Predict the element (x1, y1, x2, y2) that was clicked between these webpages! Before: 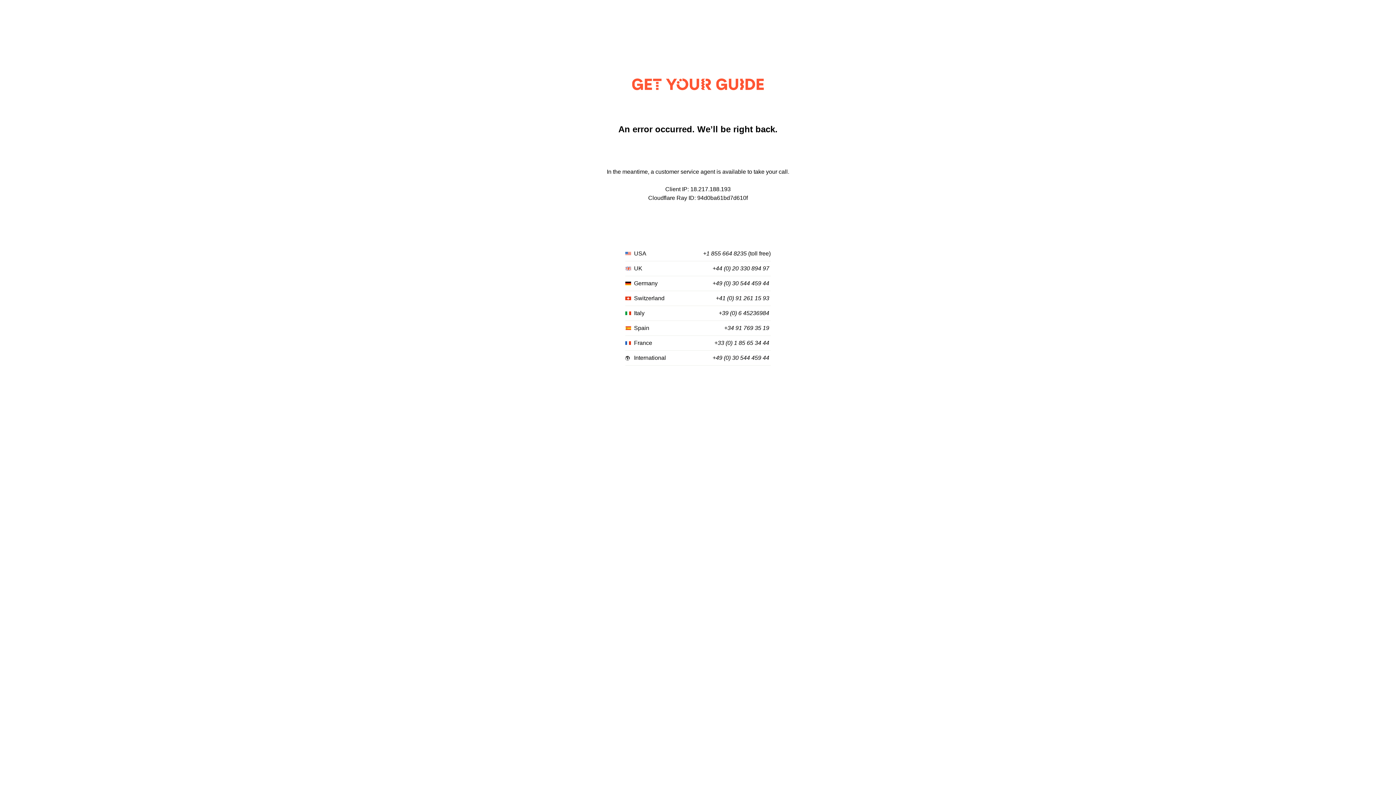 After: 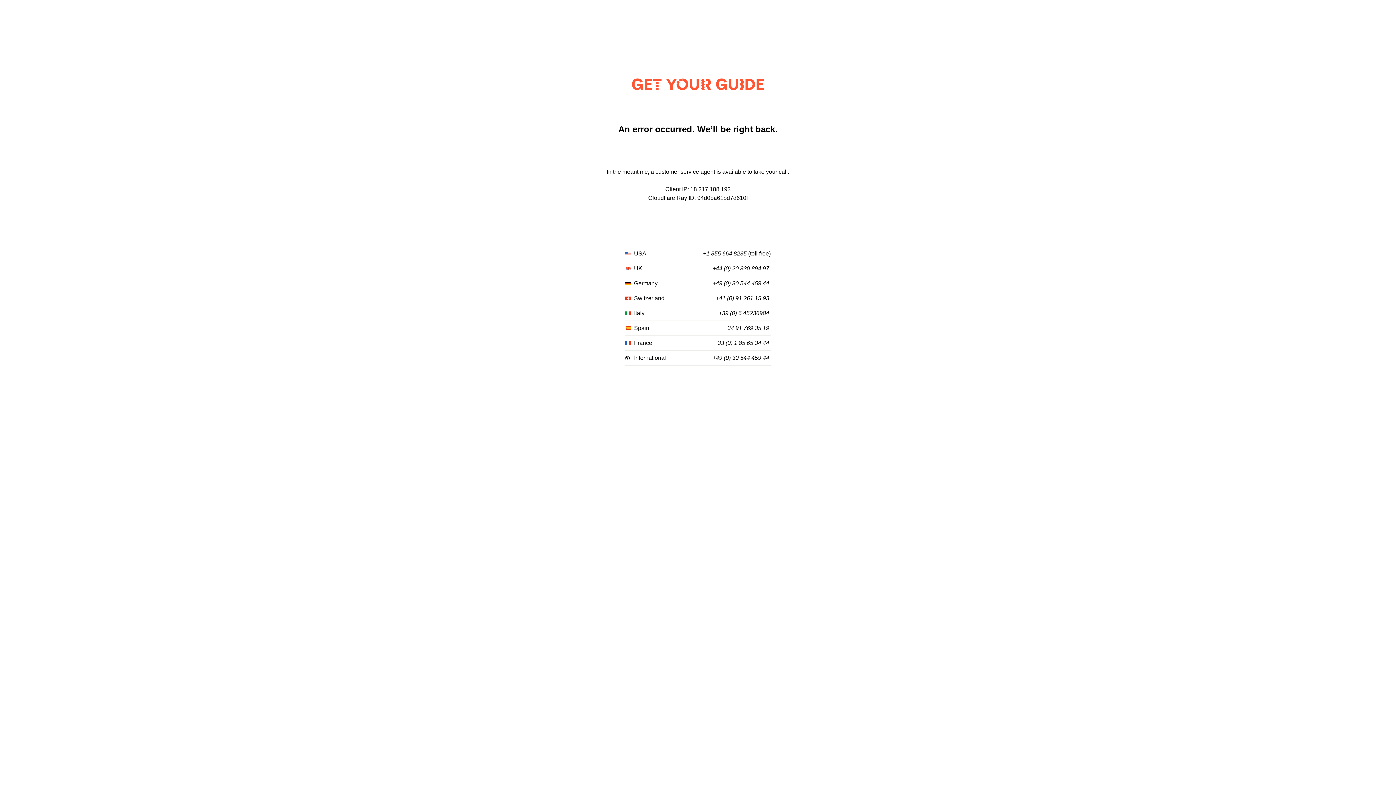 Action: label: +1 855 664 8235 bbox: (703, 250, 746, 257)